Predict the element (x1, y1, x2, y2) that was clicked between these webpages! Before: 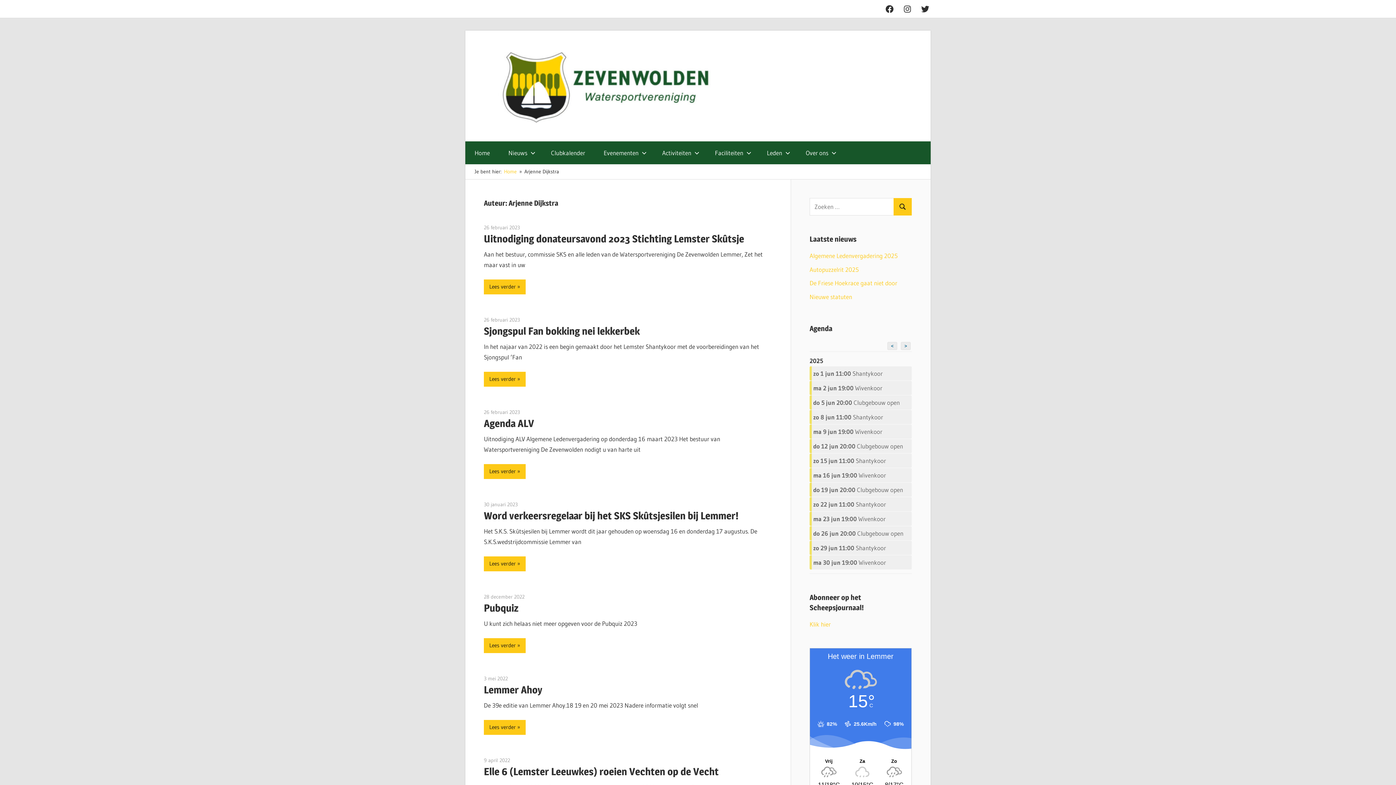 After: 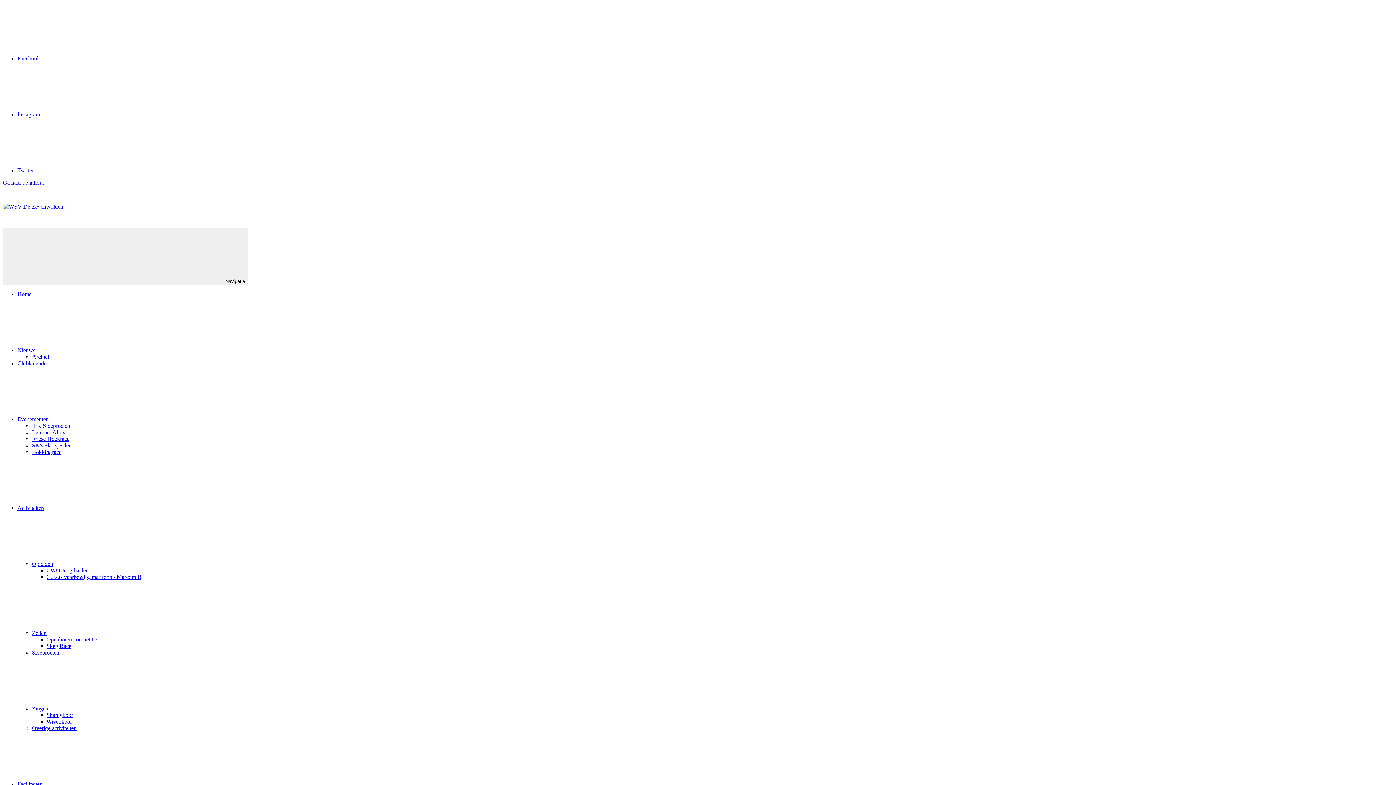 Action: bbox: (484, 324, 640, 337) label: Sjongspul Fan bokking nei lekkerbek